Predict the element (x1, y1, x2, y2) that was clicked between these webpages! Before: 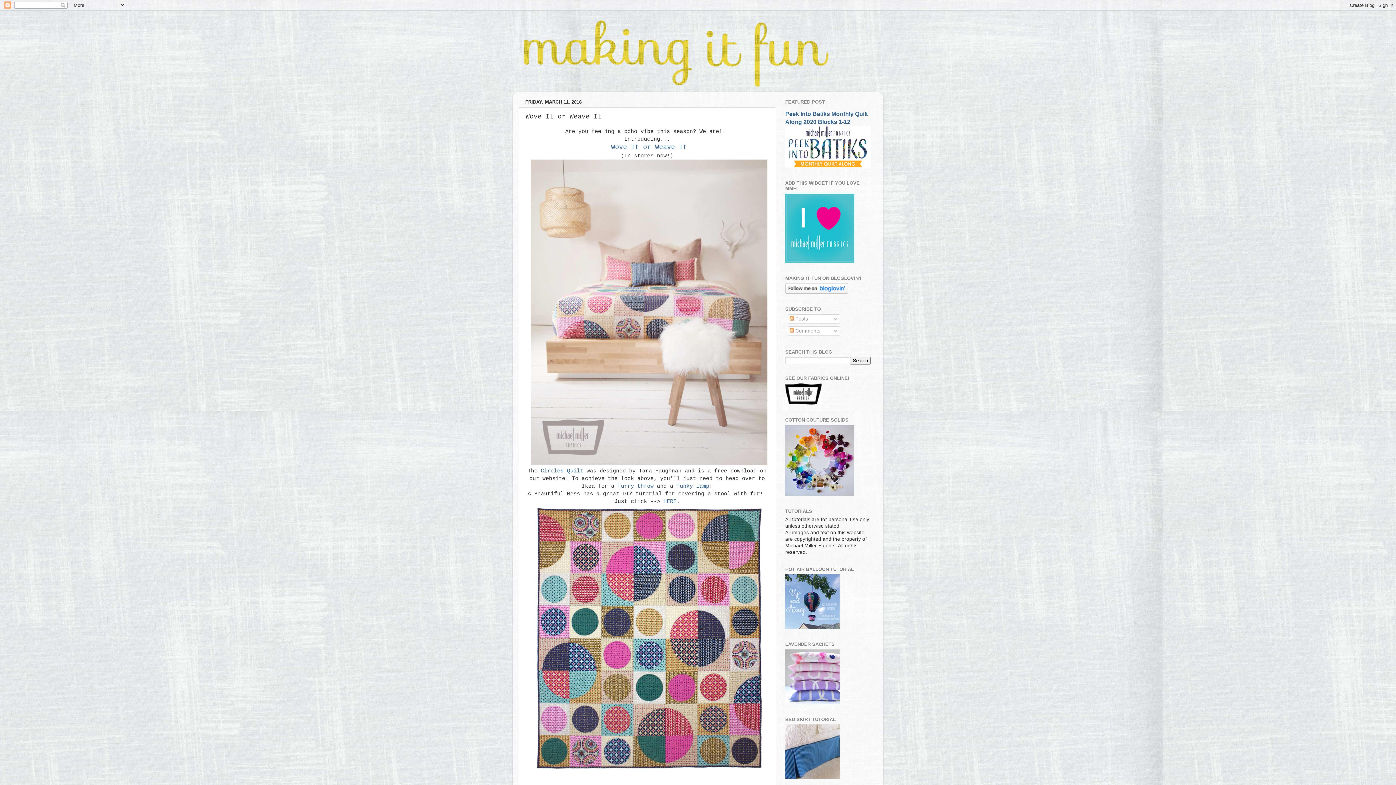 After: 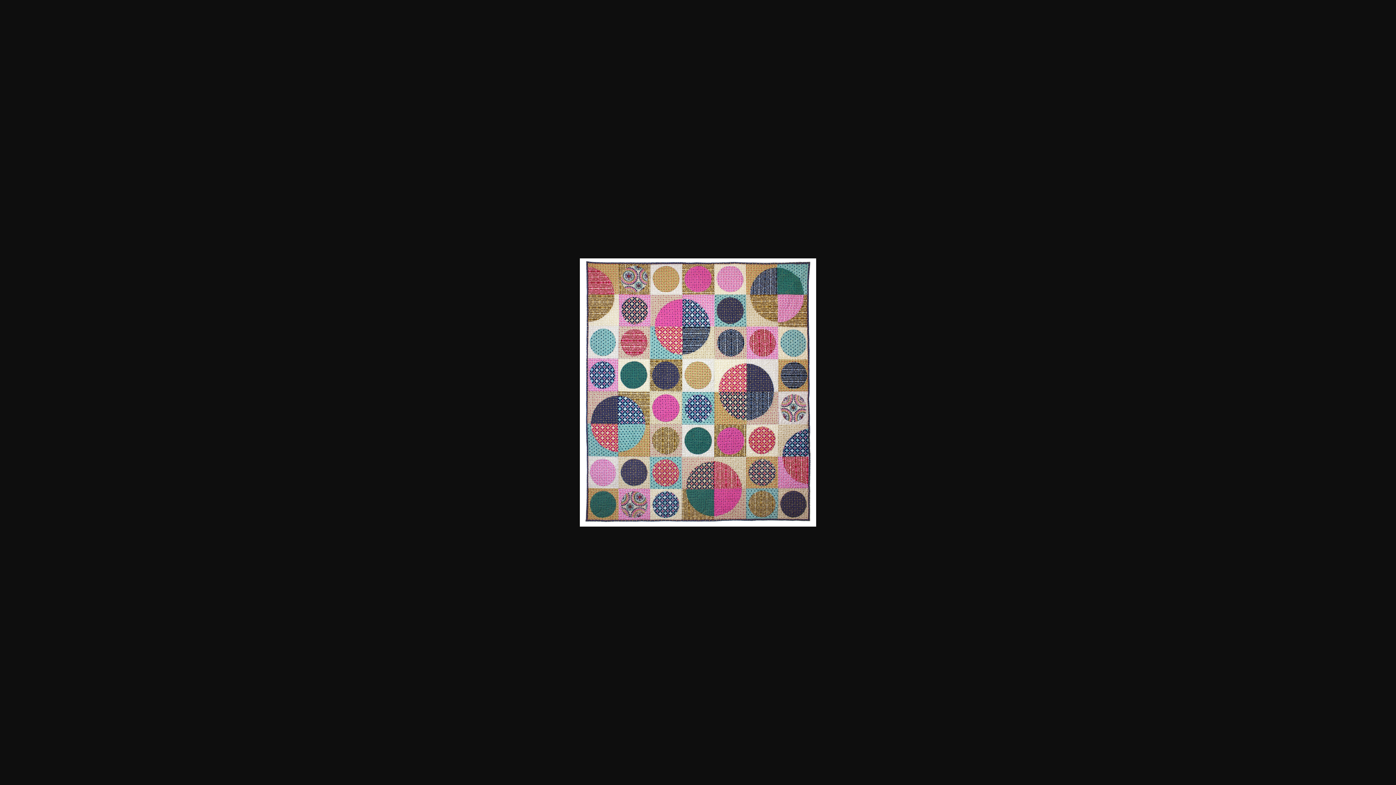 Action: bbox: (531, 769, 767, 774)